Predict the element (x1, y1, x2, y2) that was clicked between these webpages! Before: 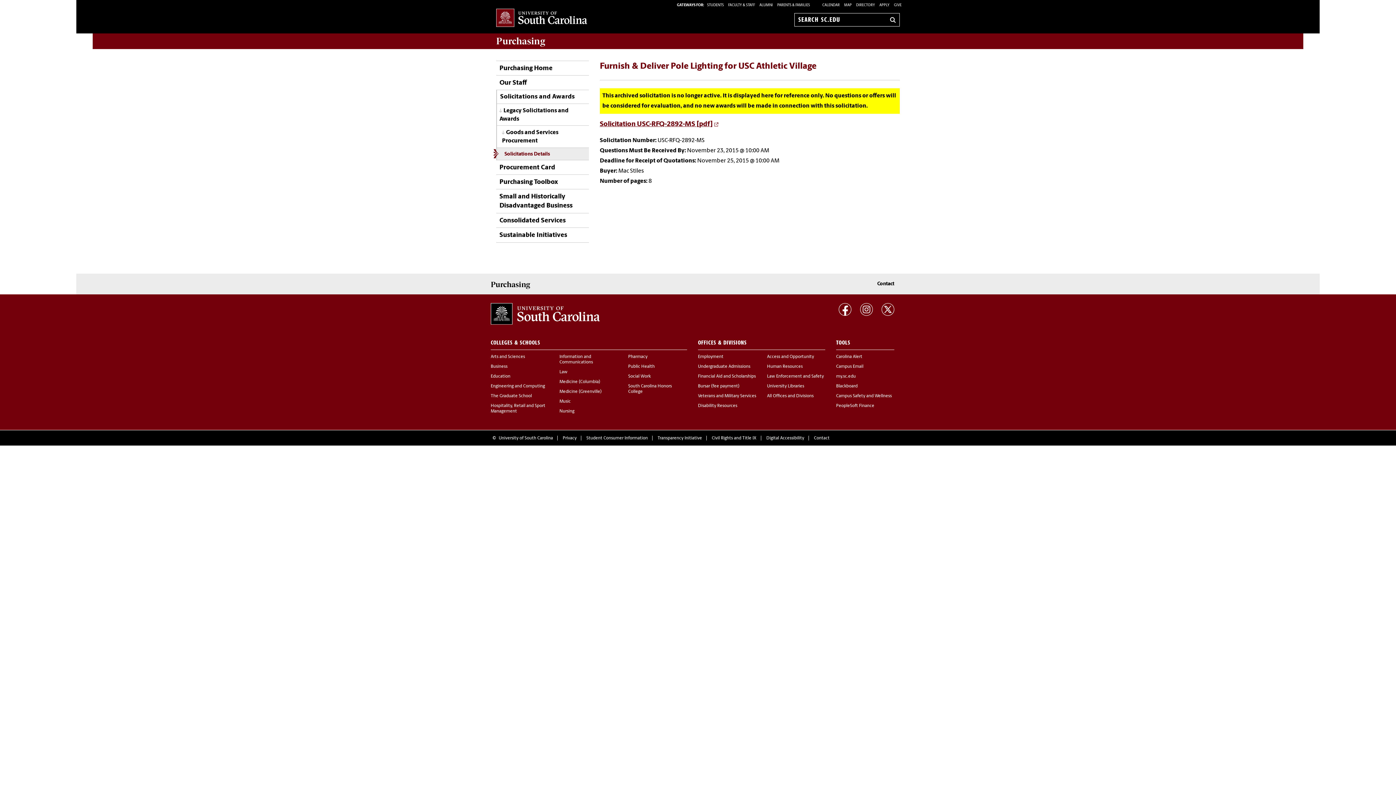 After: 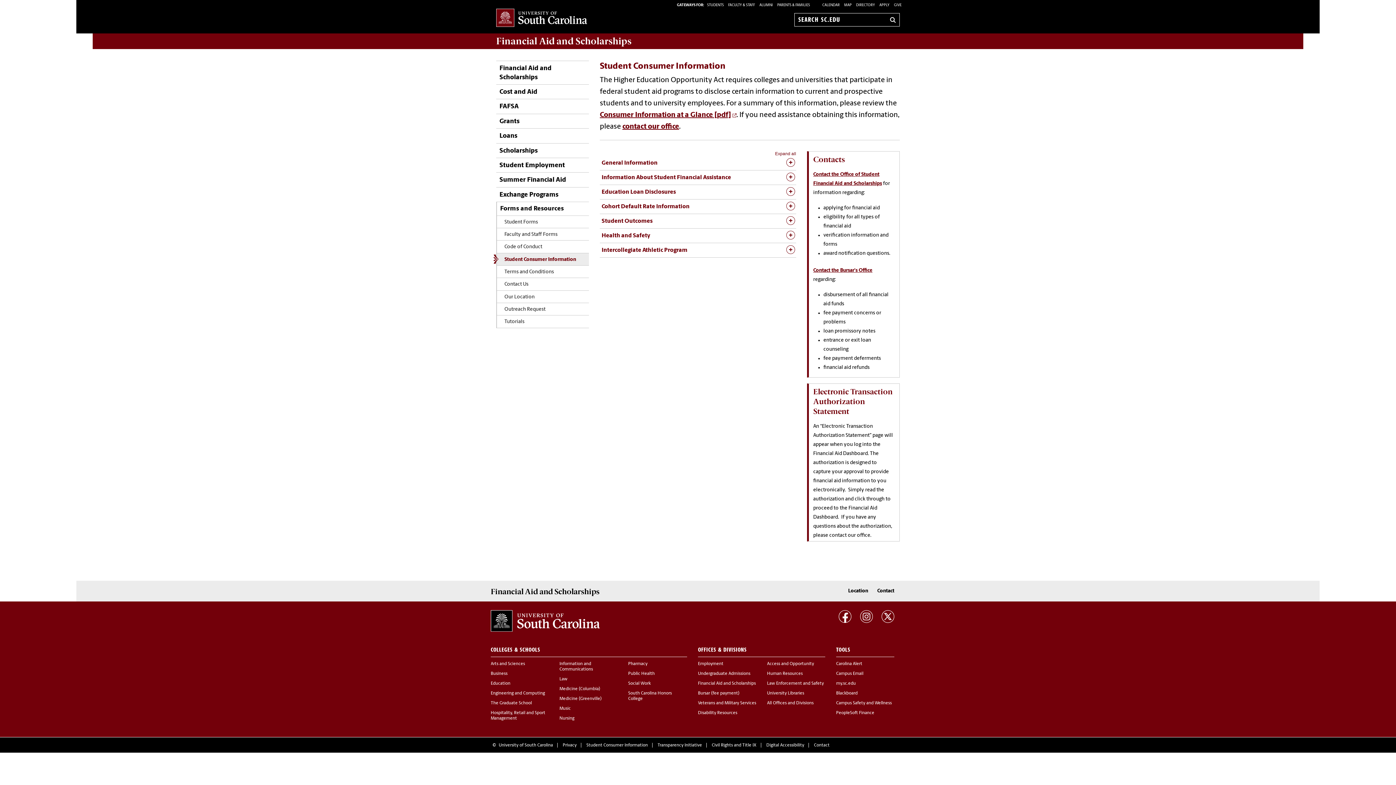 Action: bbox: (582, 435, 652, 441) label: Student Consumer Information